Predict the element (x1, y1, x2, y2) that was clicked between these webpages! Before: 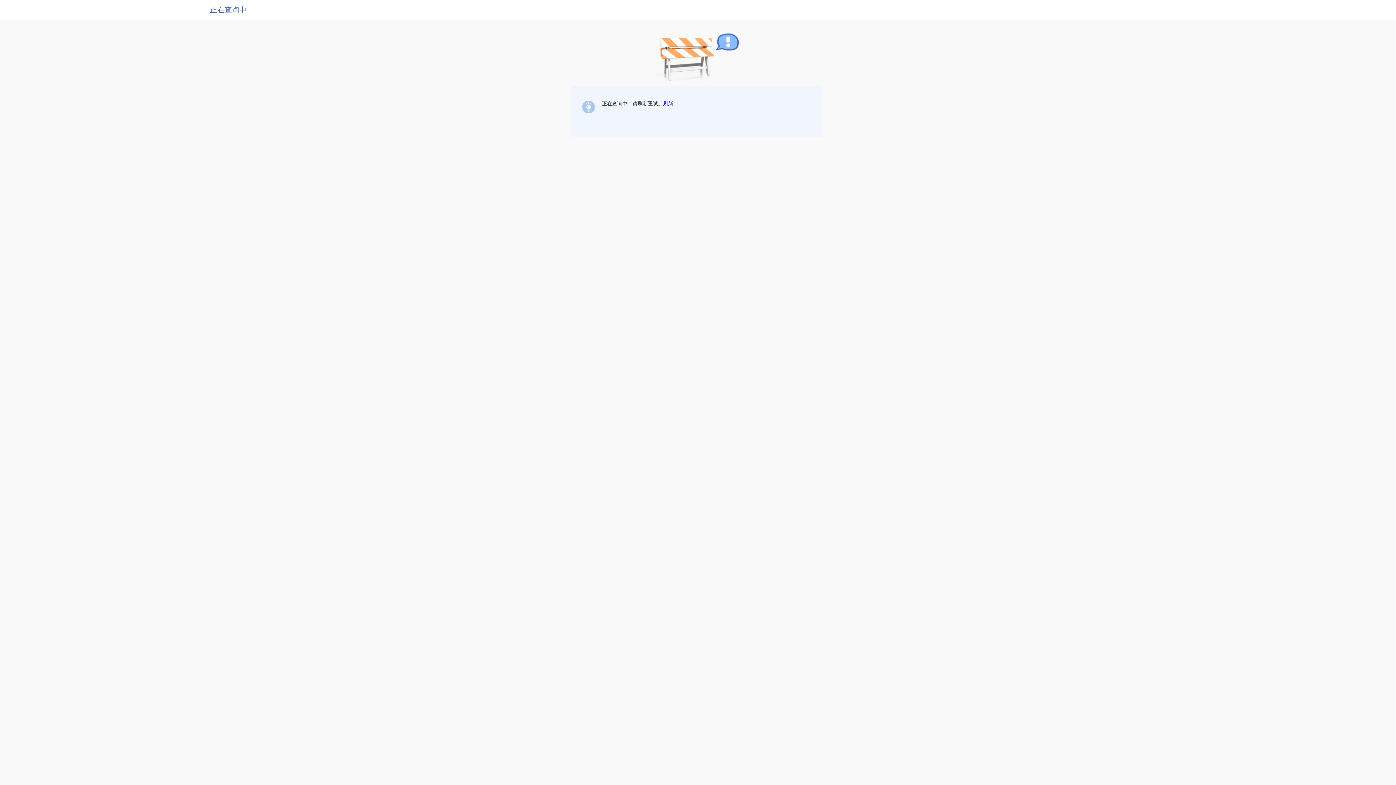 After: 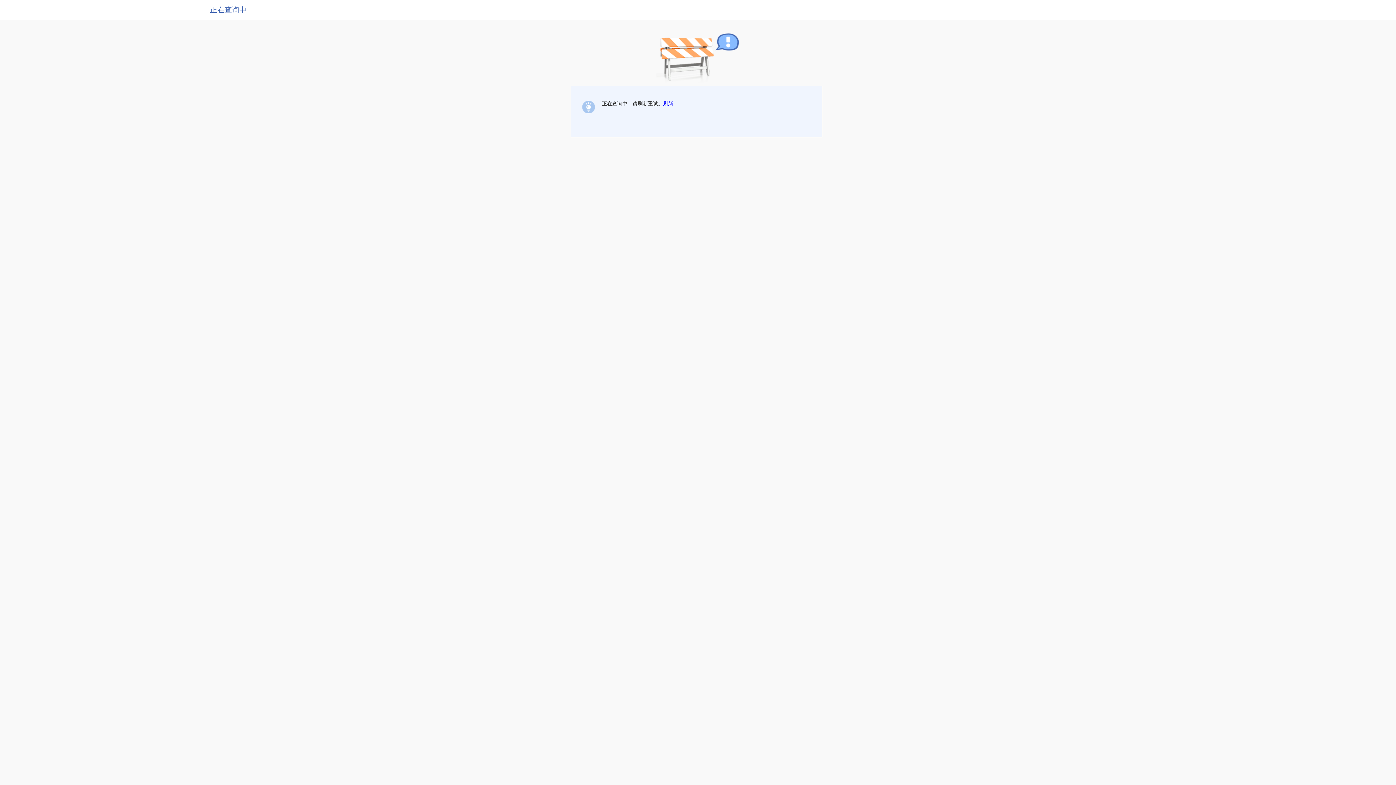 Action: label: 刷新 bbox: (663, 100, 673, 106)